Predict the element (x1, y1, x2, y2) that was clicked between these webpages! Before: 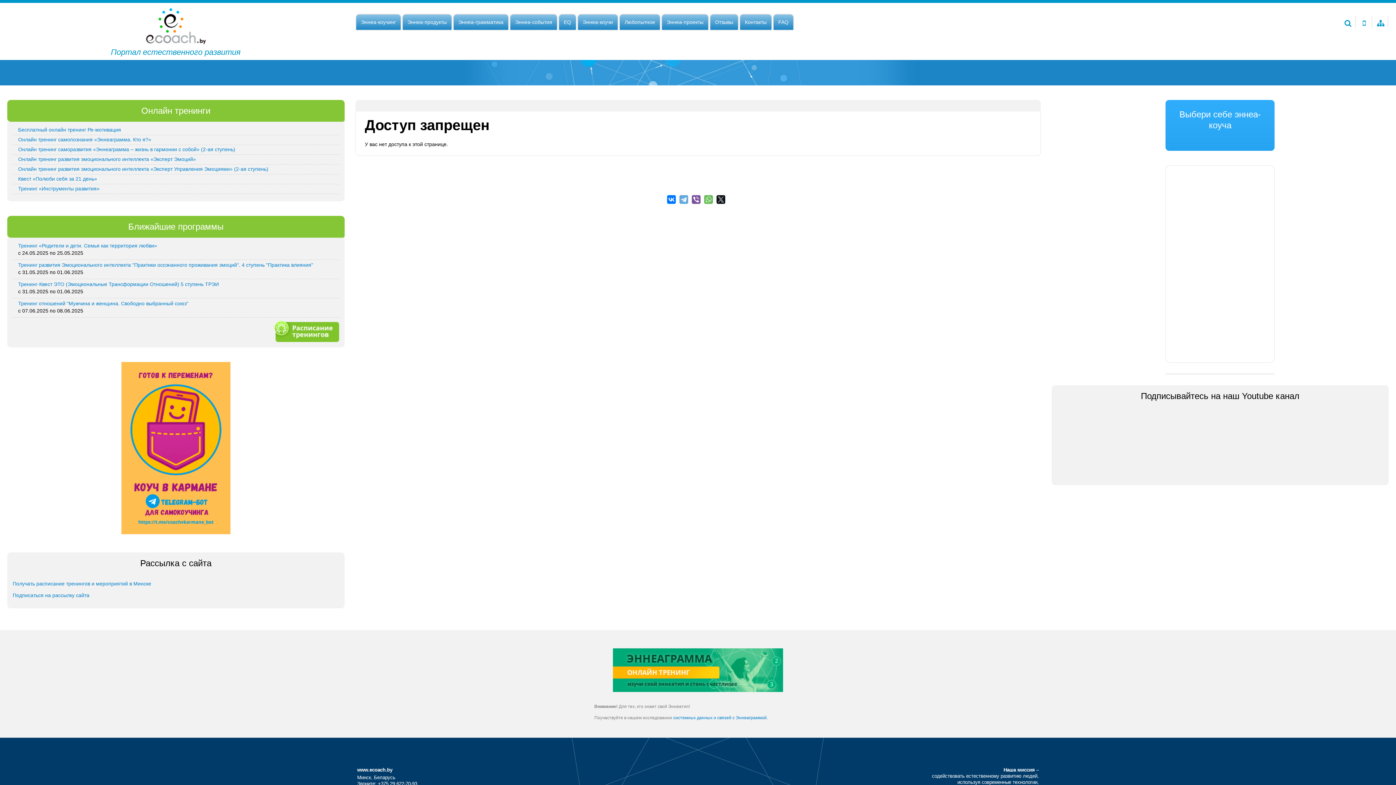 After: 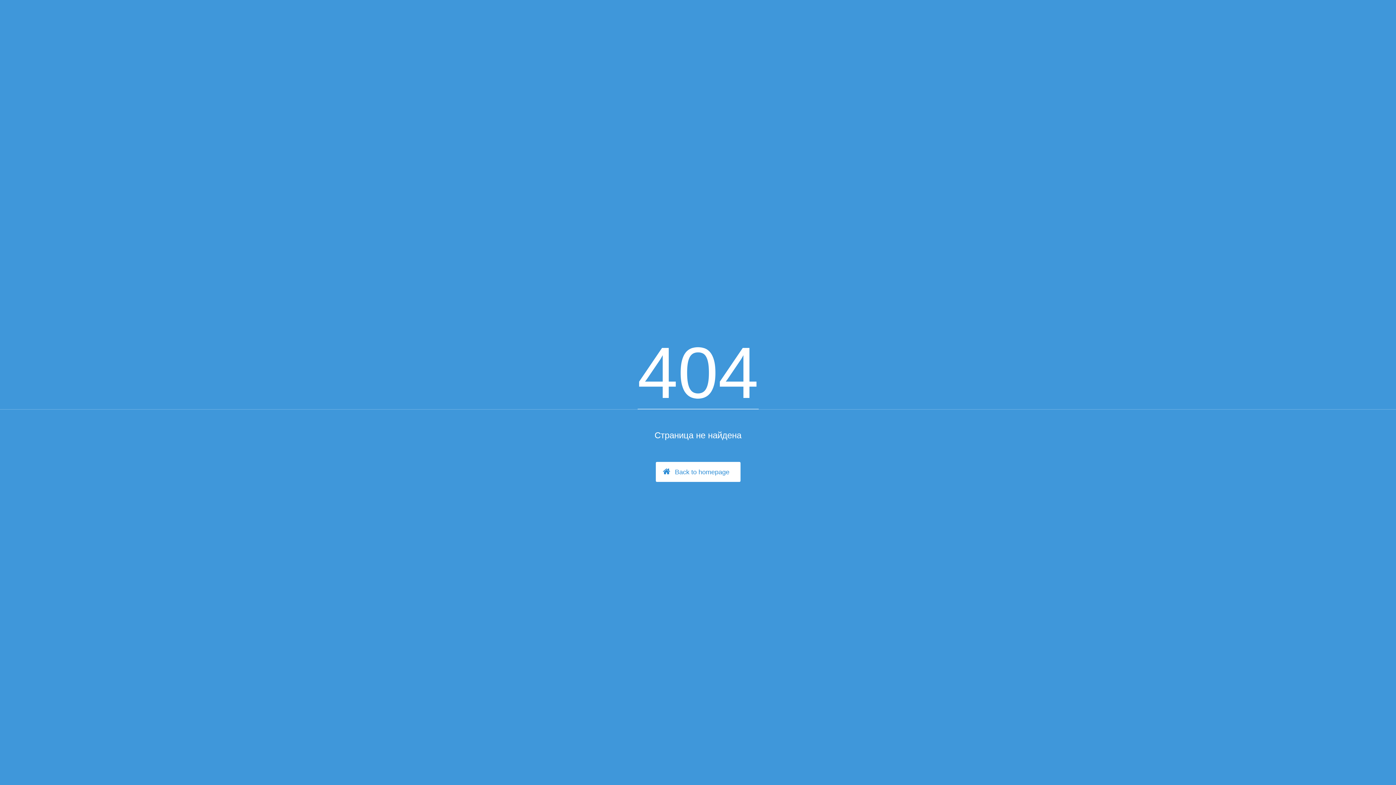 Action: bbox: (18, 300, 188, 306) label: Тренинг отношений "Мужчина и женщина. Свободно выбранный союз"